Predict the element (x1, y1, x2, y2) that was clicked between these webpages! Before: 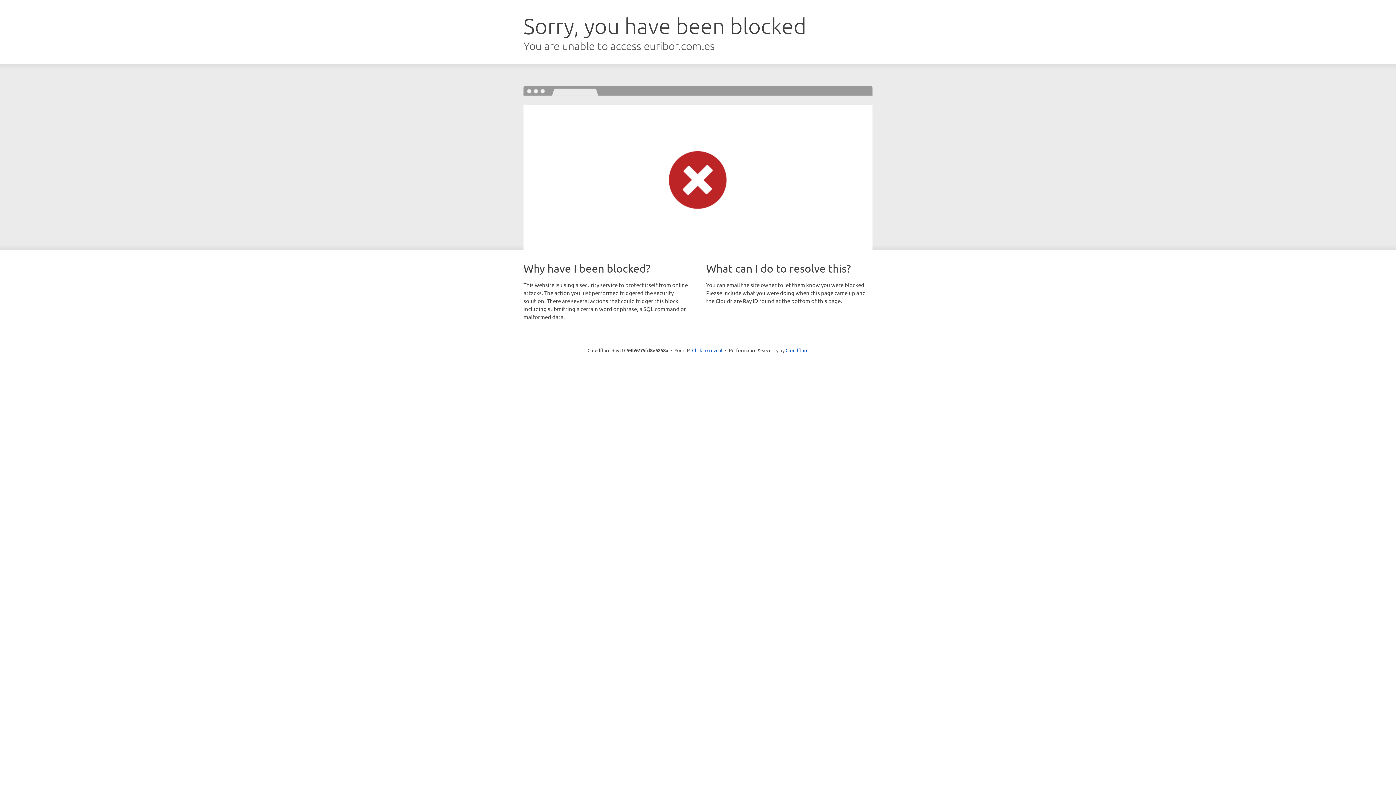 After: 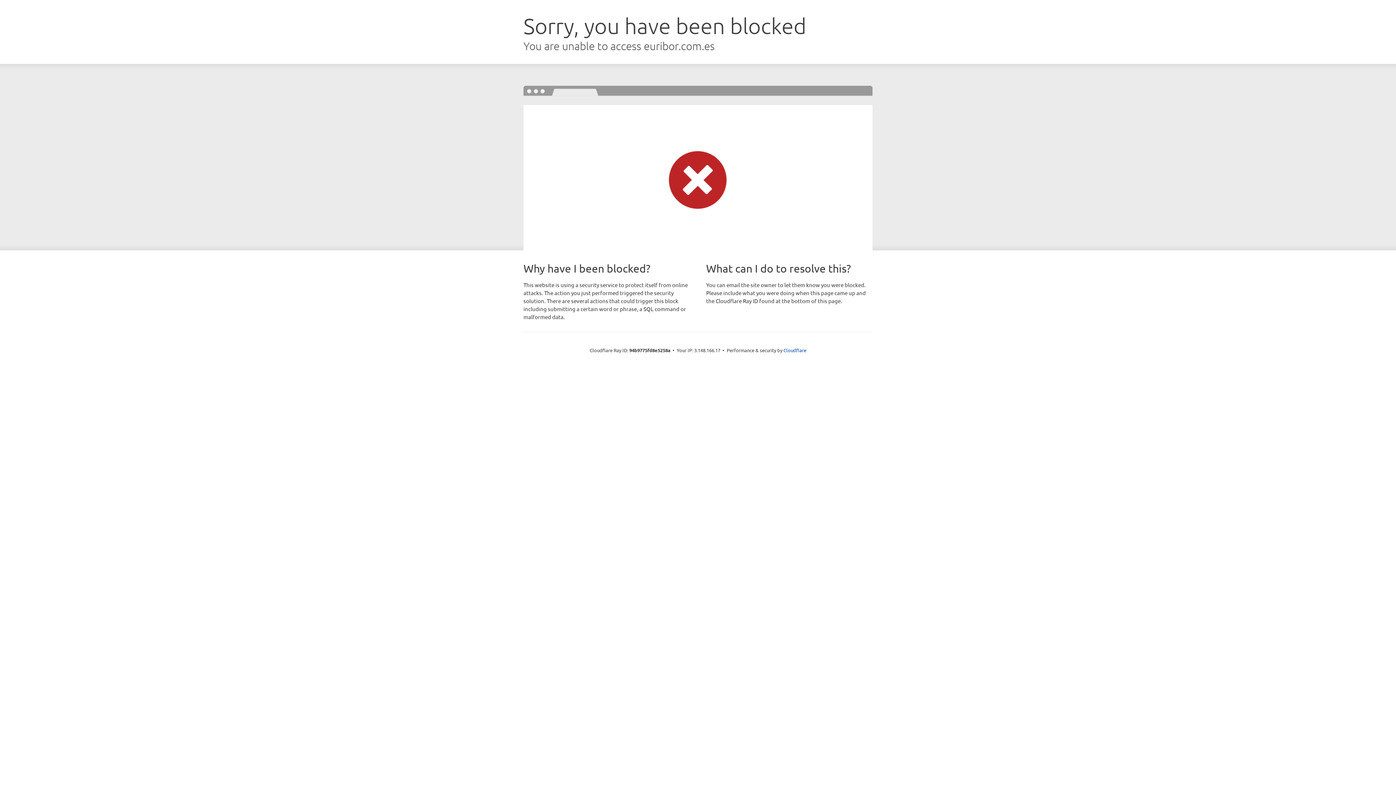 Action: label: Click to reveal bbox: (692, 346, 722, 353)